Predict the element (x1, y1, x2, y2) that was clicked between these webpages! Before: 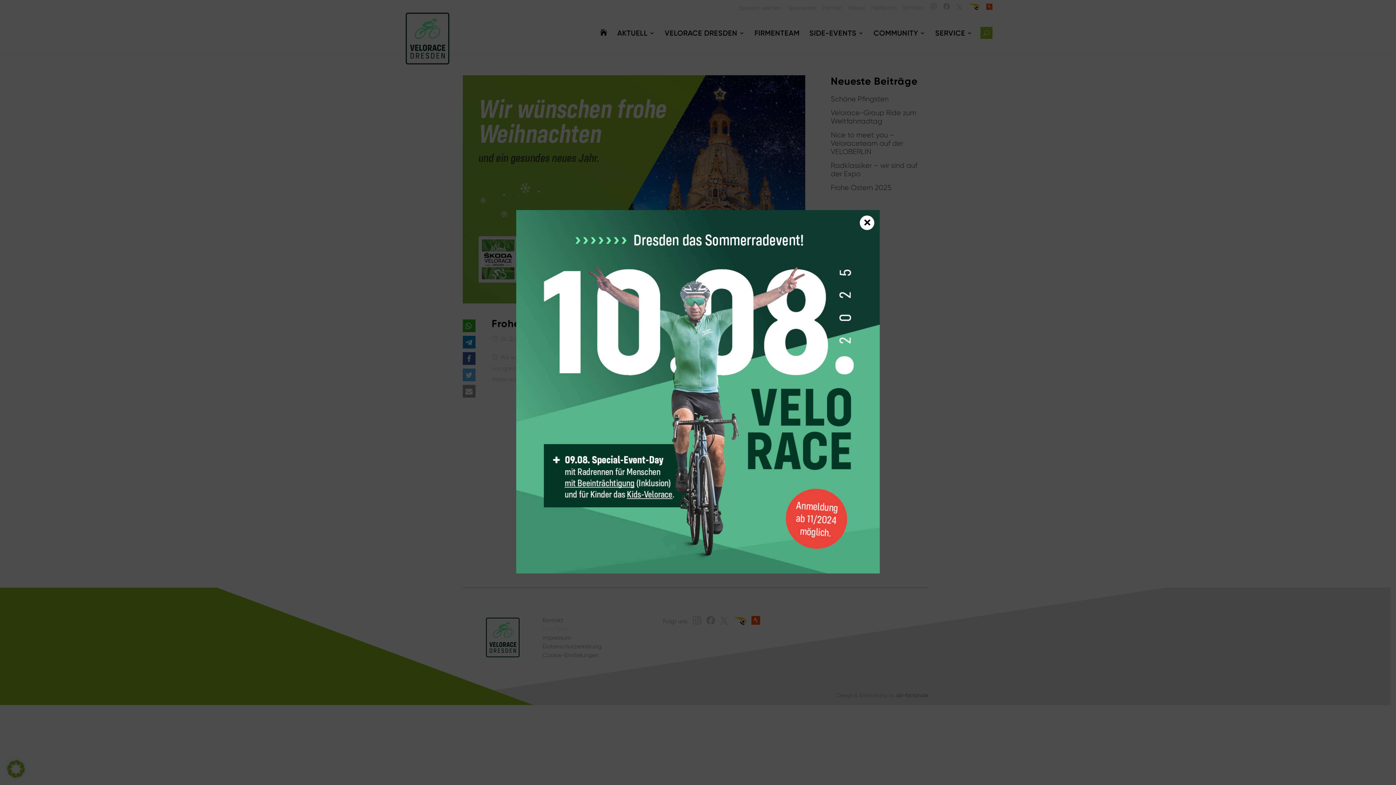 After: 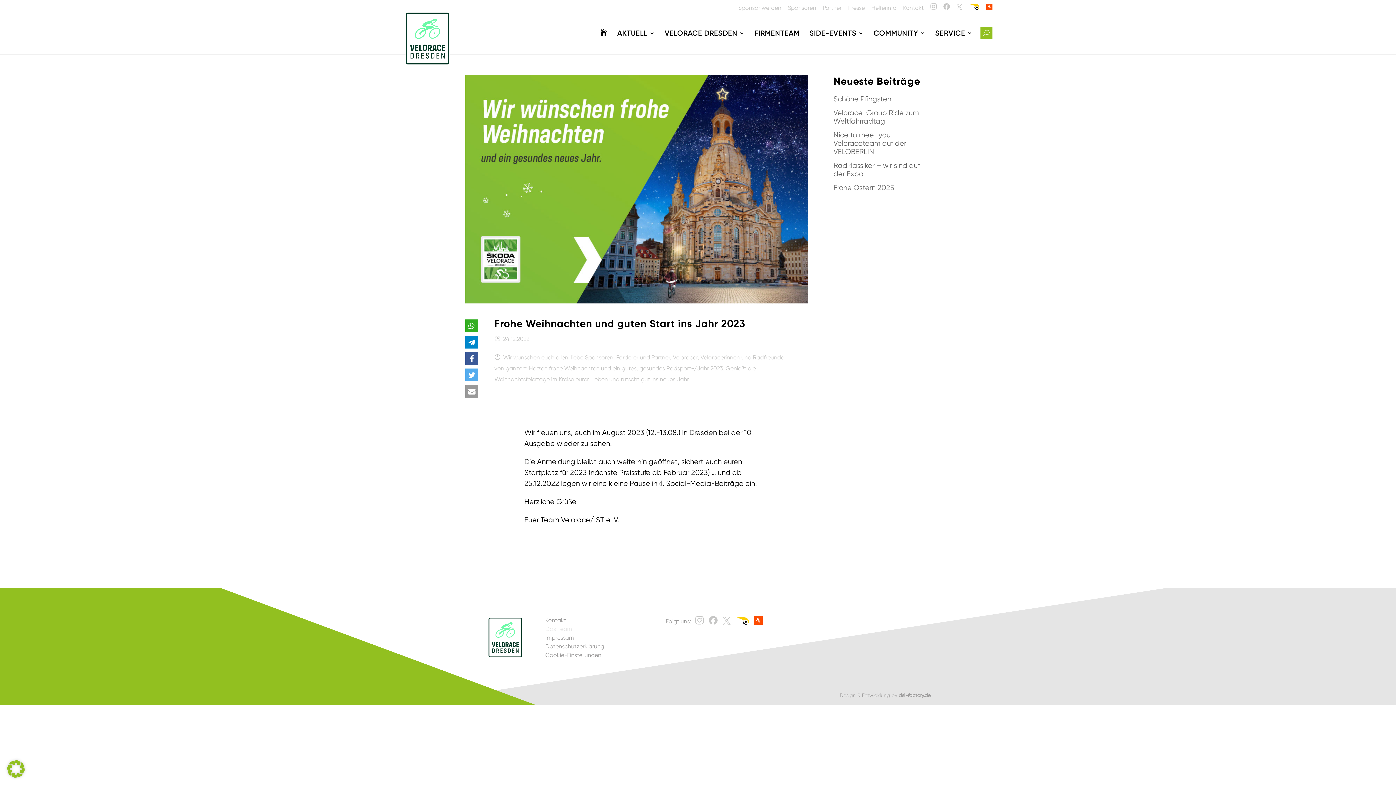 Action: bbox: (860, 215, 874, 230) label: Schließen